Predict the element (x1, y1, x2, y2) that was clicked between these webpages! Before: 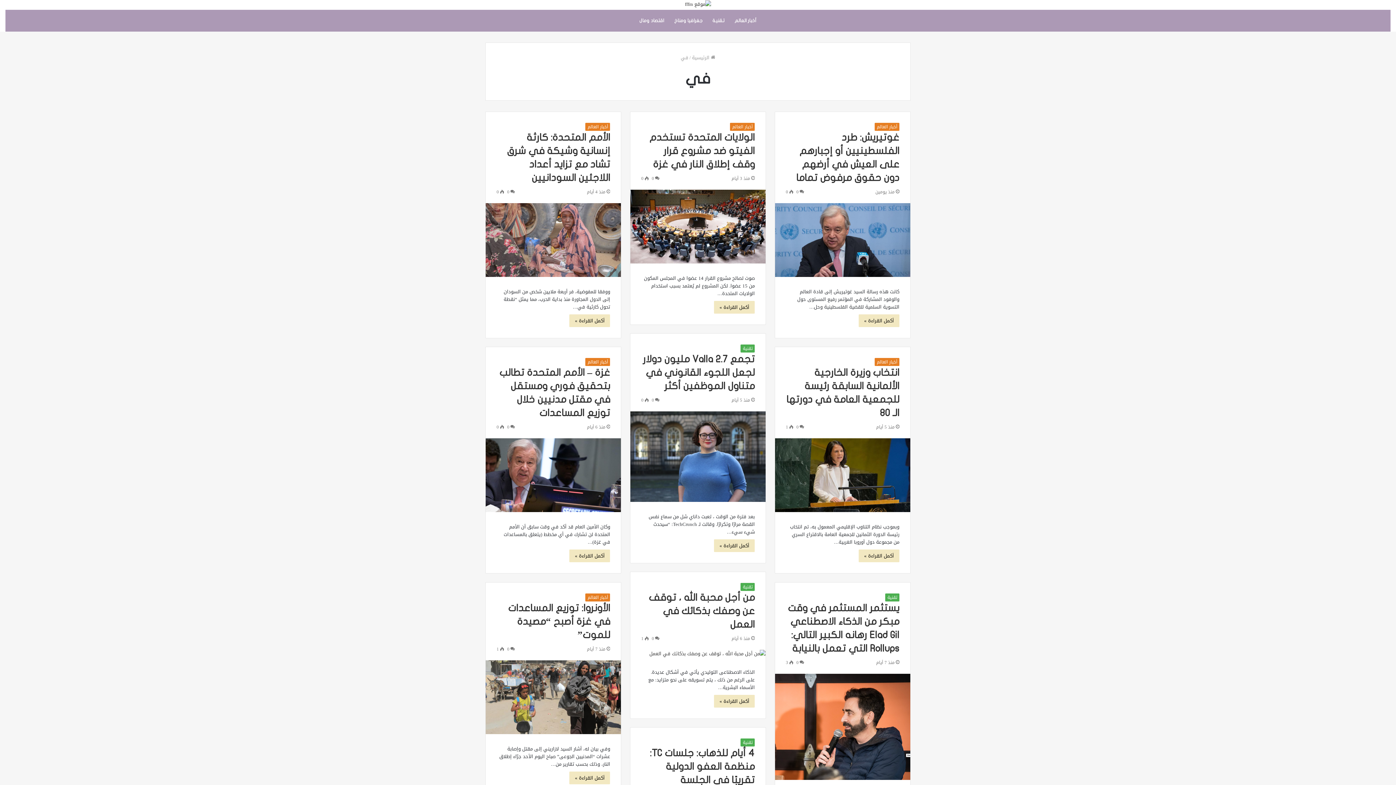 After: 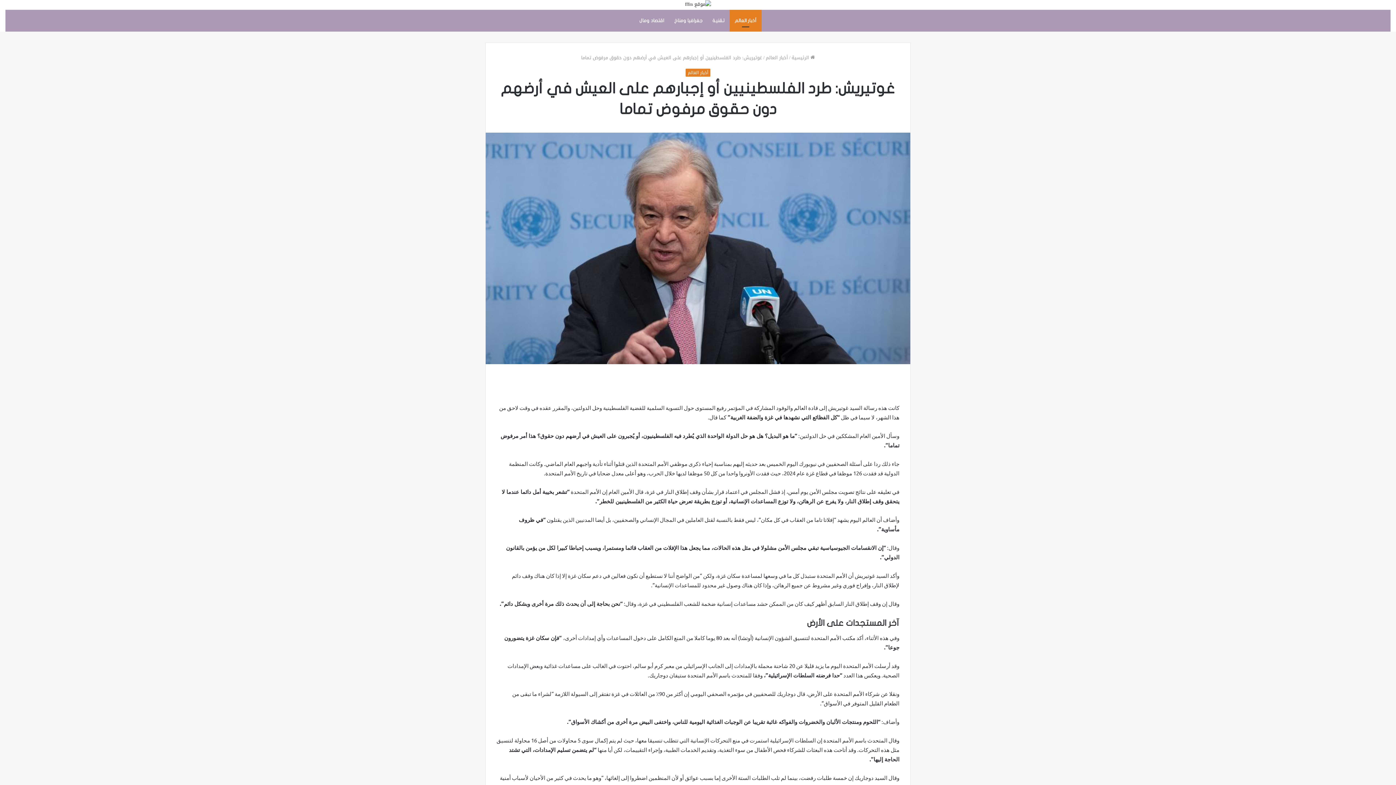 Action: bbox: (775, 203, 910, 277) label: غوتيريش: طرد الفلسطينيين أو إجبارهم على العيش في أرضهم دون حقوق مرفوض تماما